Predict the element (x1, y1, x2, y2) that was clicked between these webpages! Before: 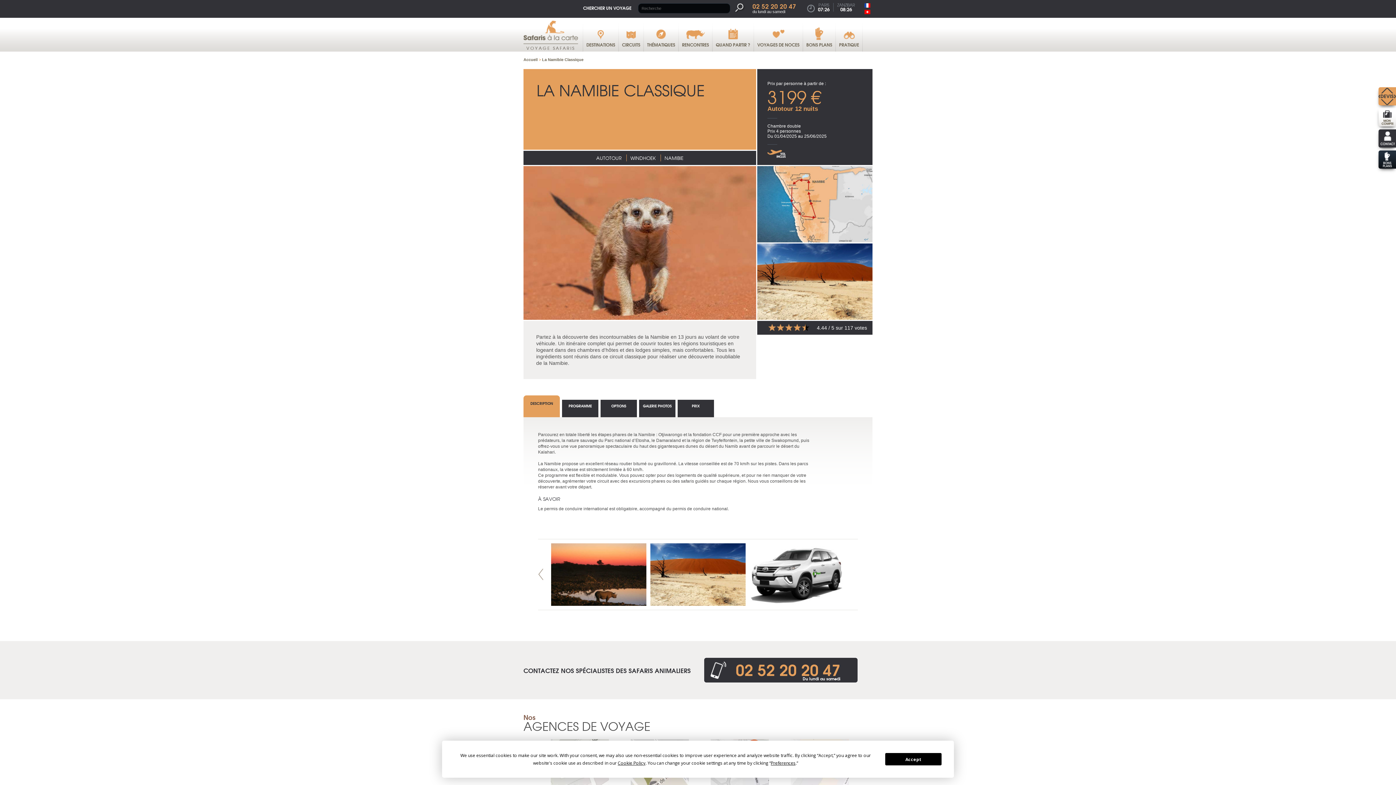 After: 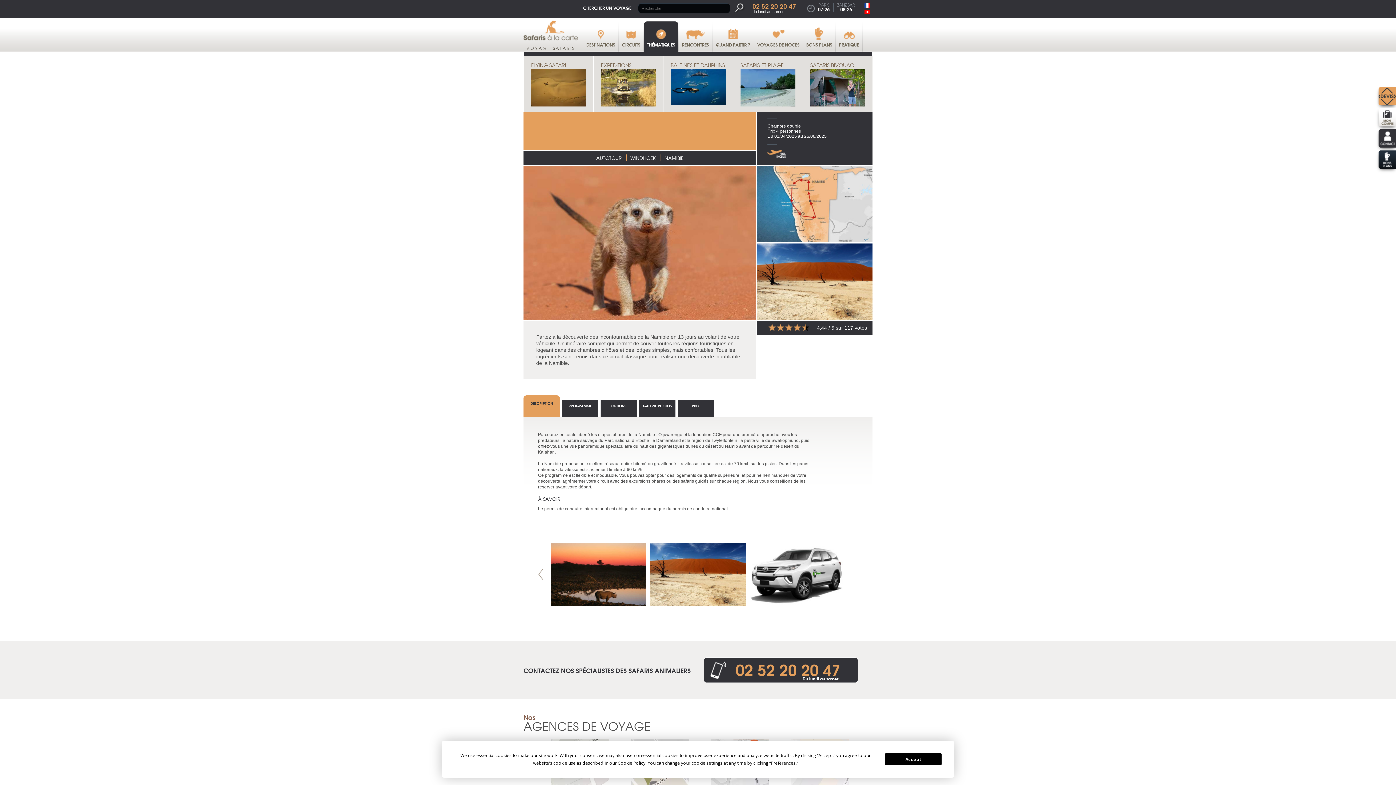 Action: label: THÉMATIQUES bbox: (644, 21, 678, 52)